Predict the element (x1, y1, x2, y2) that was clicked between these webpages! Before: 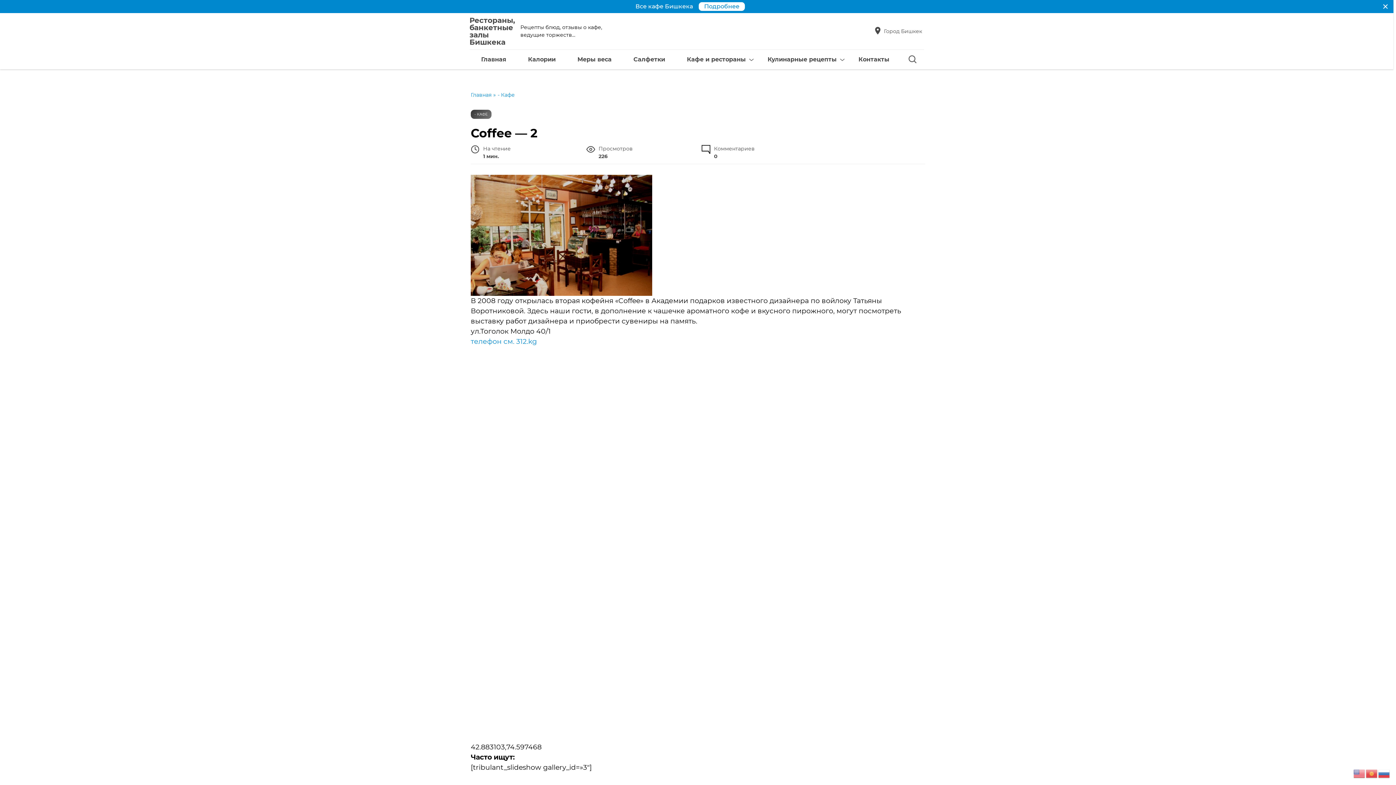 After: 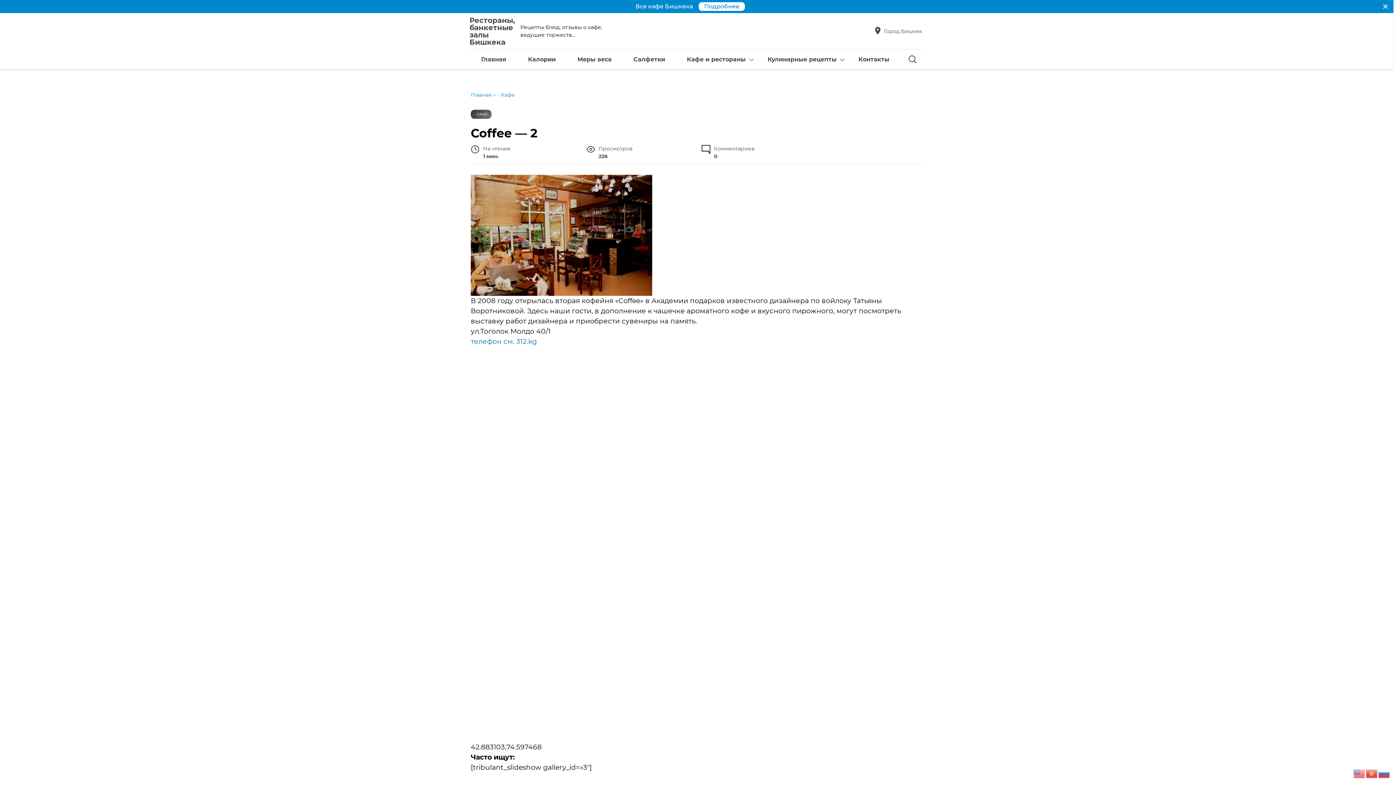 Action: bbox: (470, 337, 537, 345) label: телефон см. 312.kg